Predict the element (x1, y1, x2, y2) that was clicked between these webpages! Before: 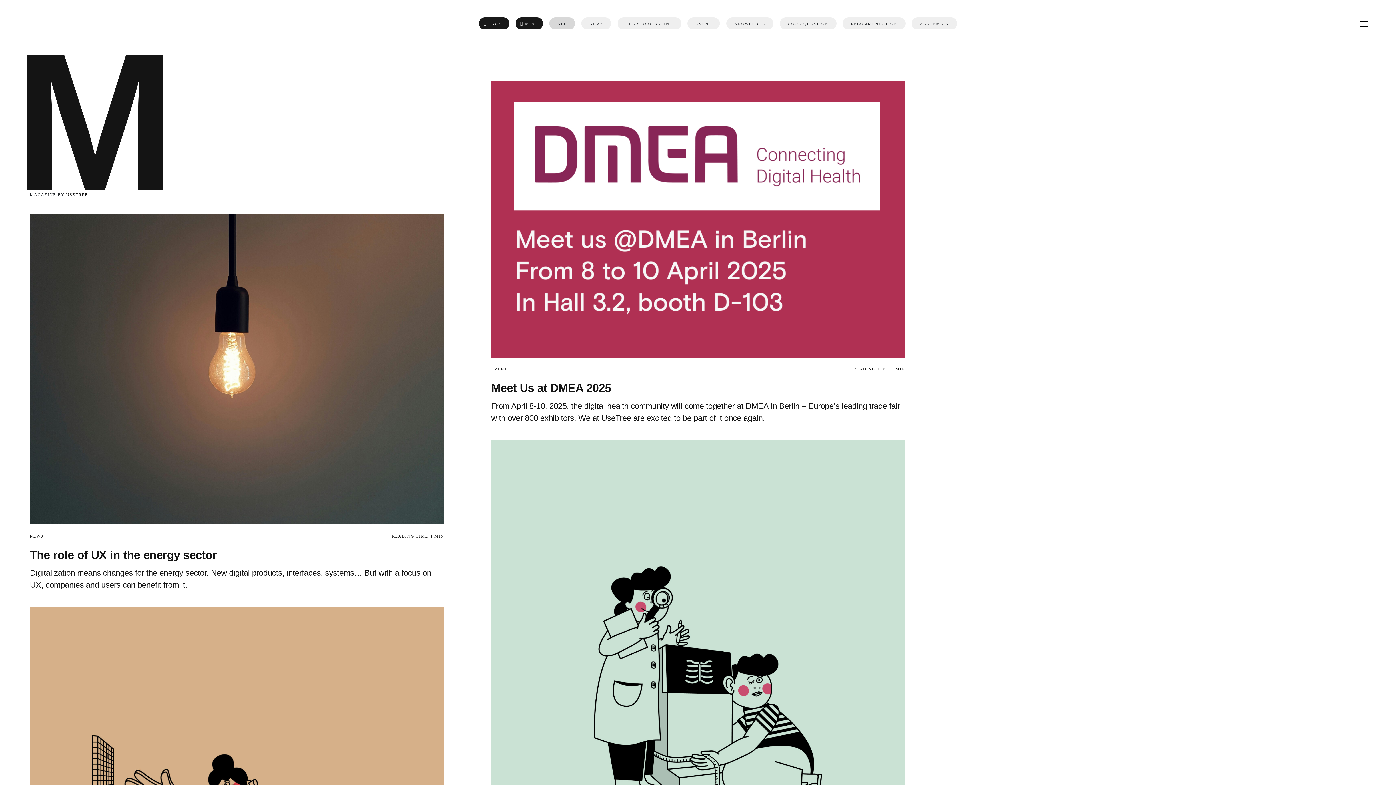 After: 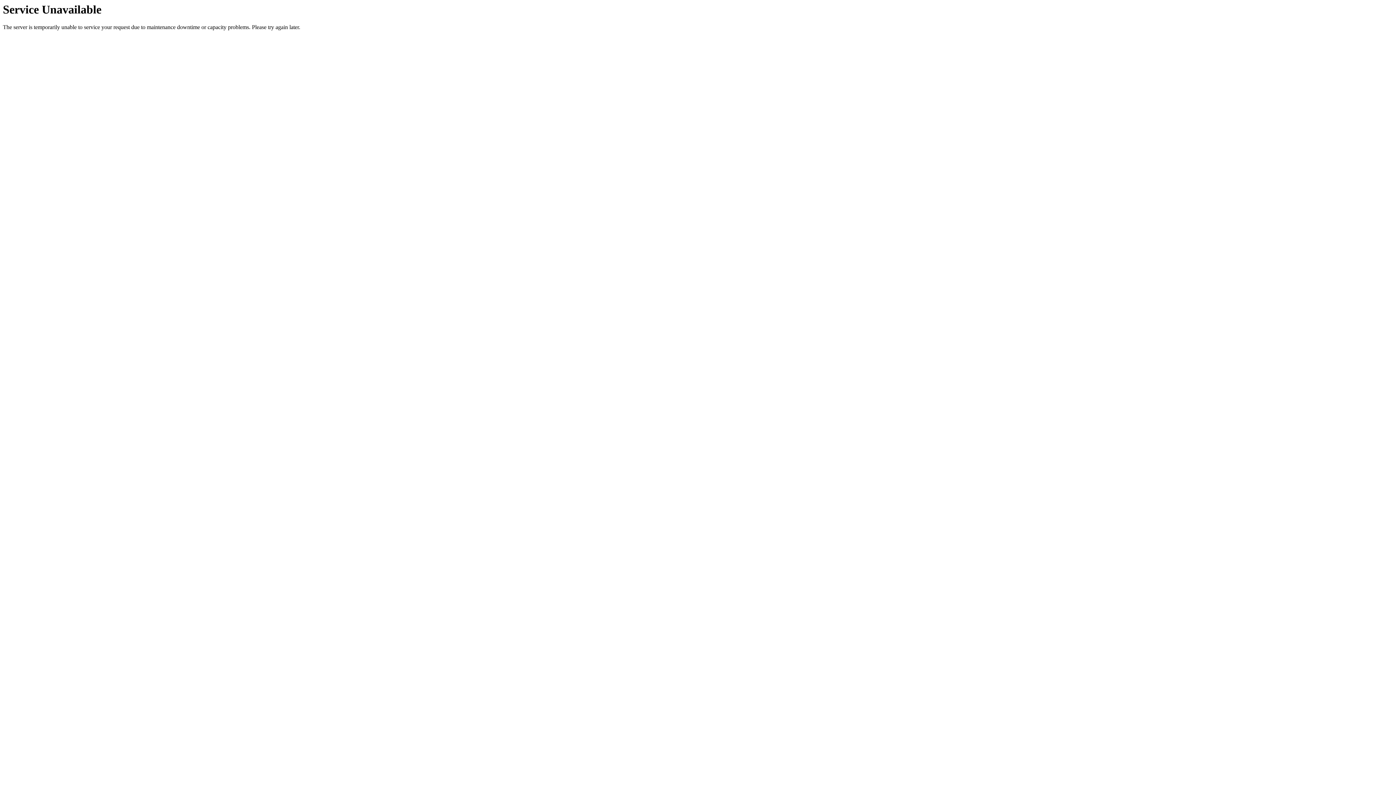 Action: label: NEWS
READING TIME 4 MIN
The role of UX in the energy sector

Digitalization means changes for the energy sector. New digital products, interfaces, systems… But with a focus on UX, companies and users can benefit from it. bbox: (29, 214, 444, 591)